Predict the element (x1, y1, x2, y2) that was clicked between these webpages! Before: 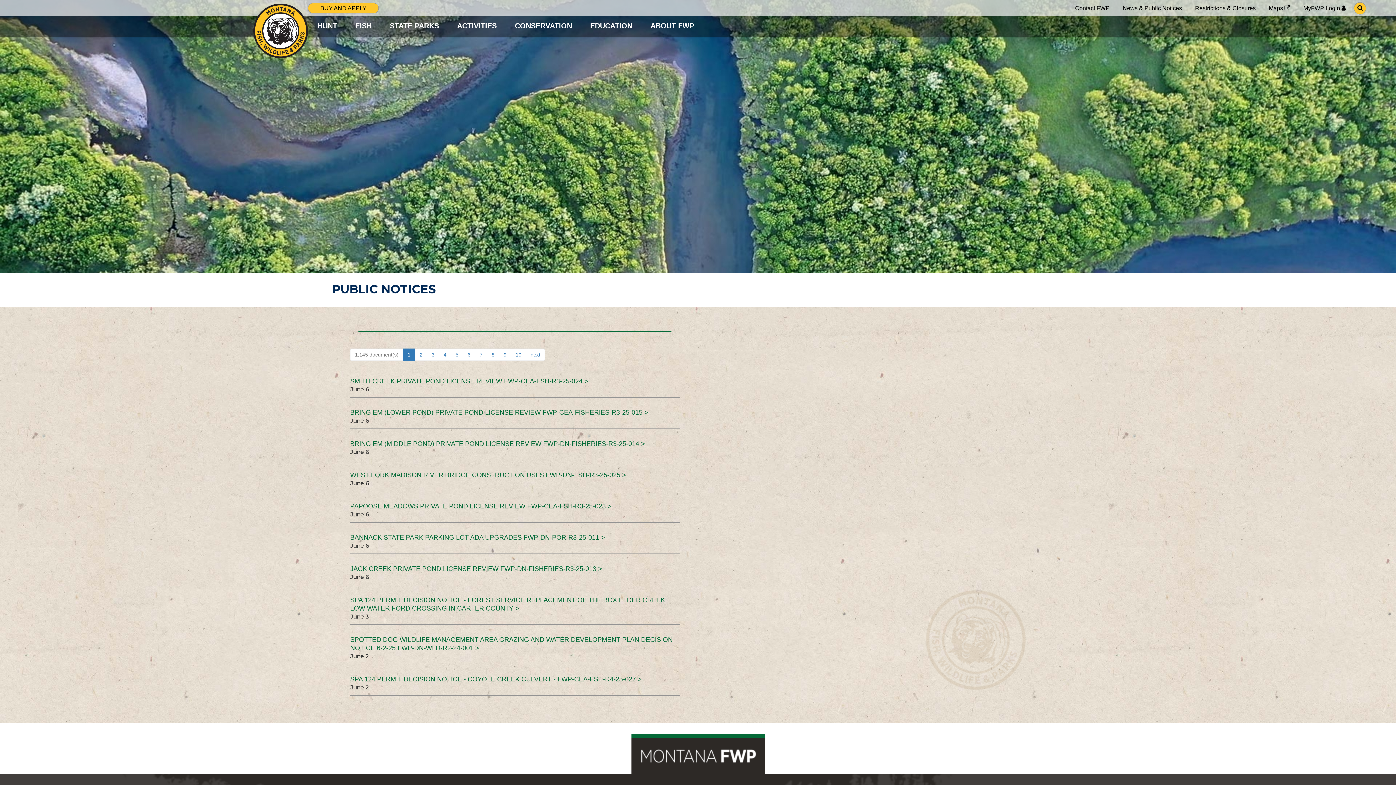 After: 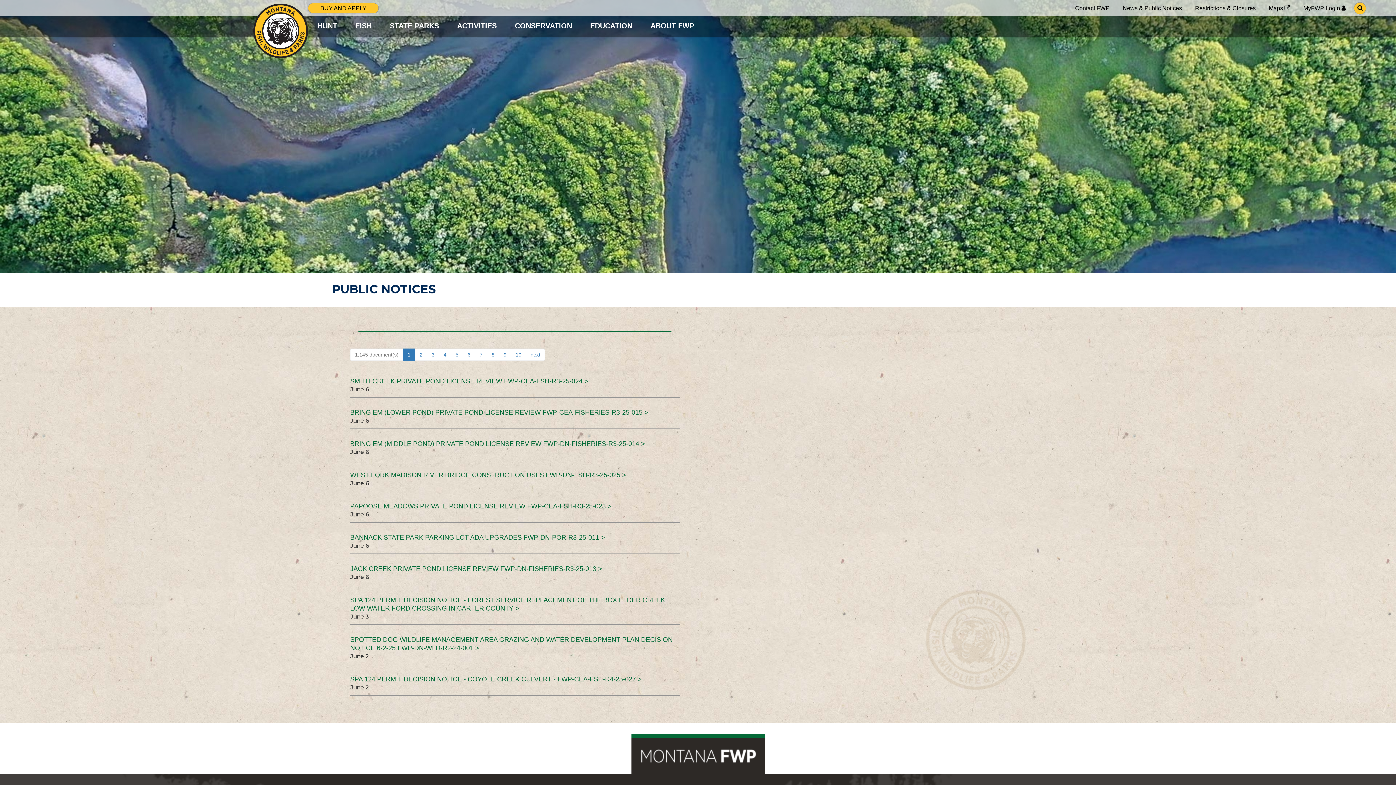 Action: label: 1,145 document(s) bbox: (350, 348, 403, 361)